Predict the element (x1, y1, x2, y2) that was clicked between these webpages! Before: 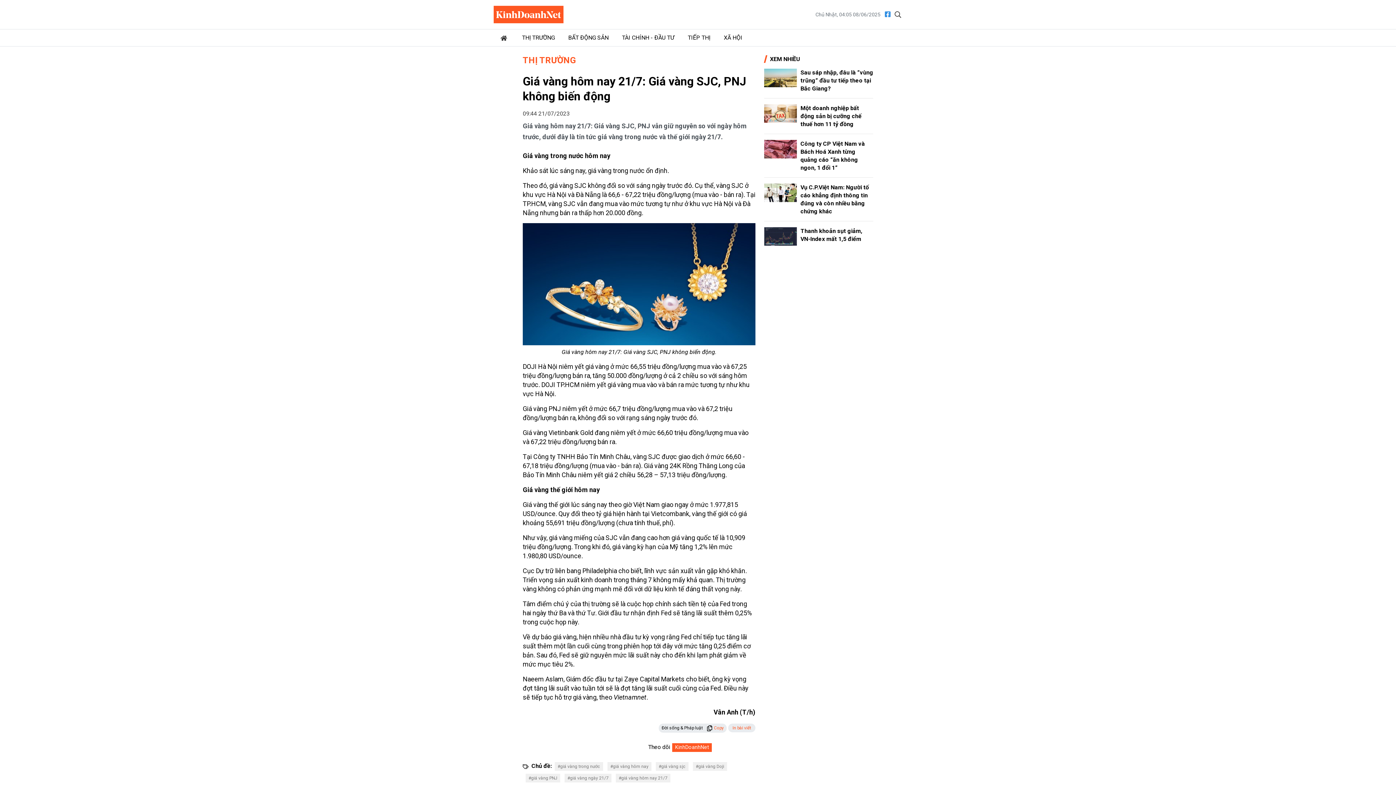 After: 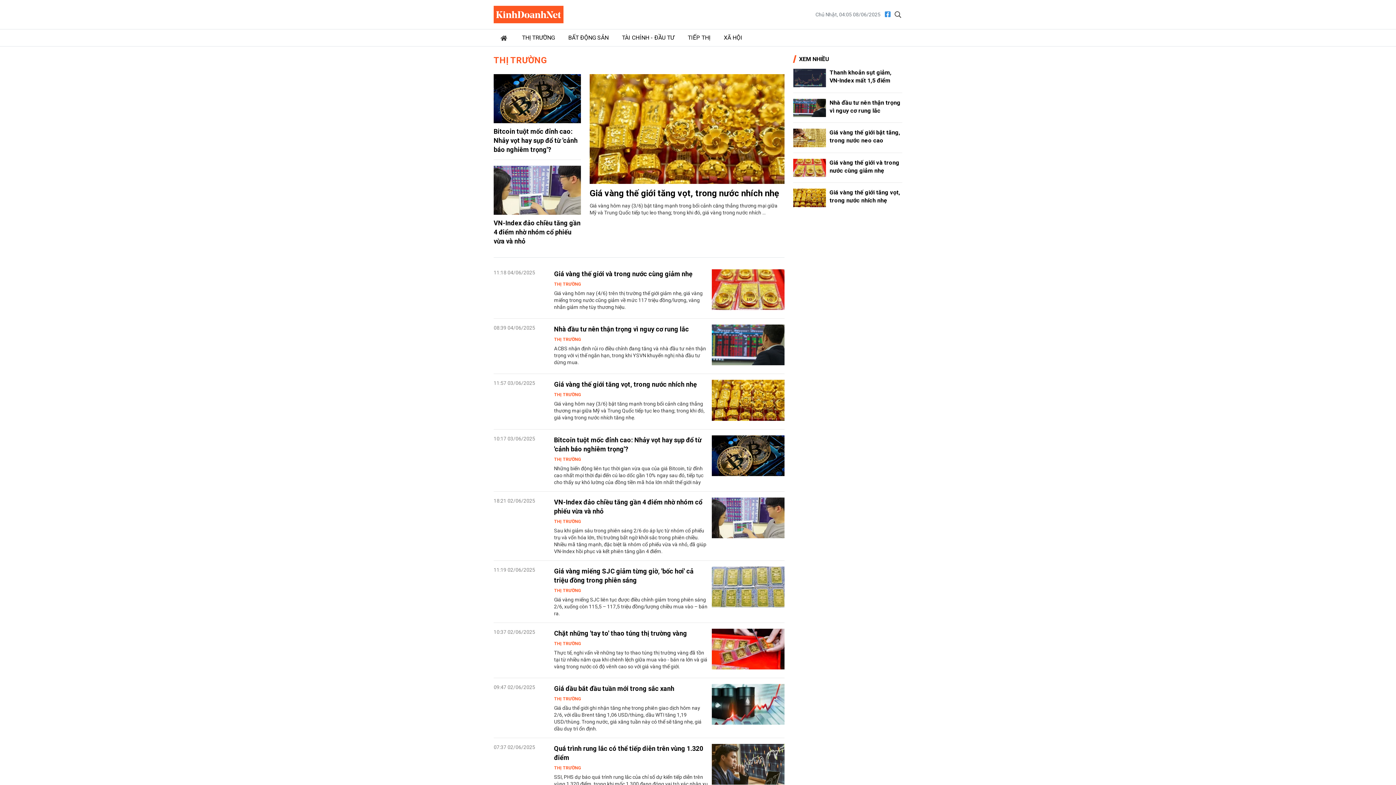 Action: bbox: (522, 55, 576, 65) label: THỊ TRƯỜNG